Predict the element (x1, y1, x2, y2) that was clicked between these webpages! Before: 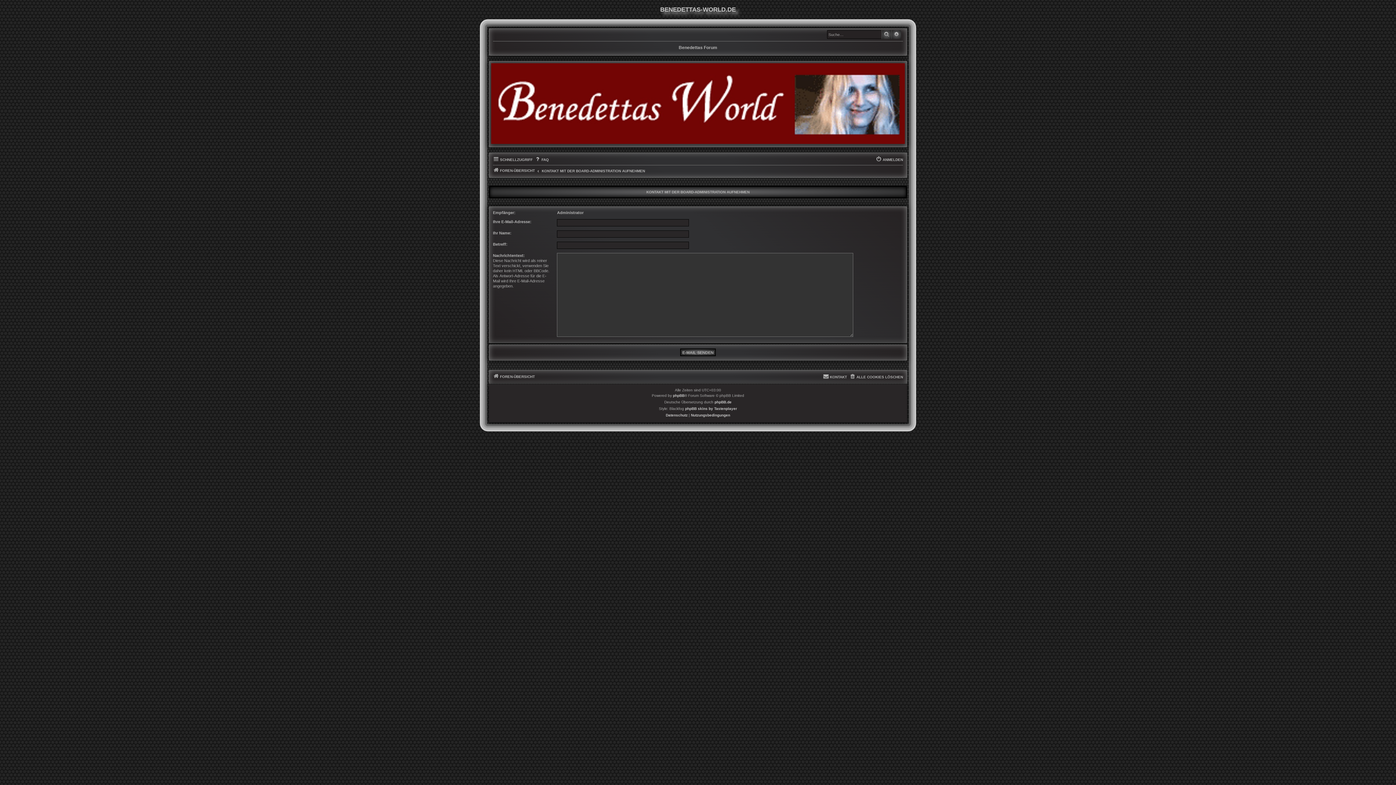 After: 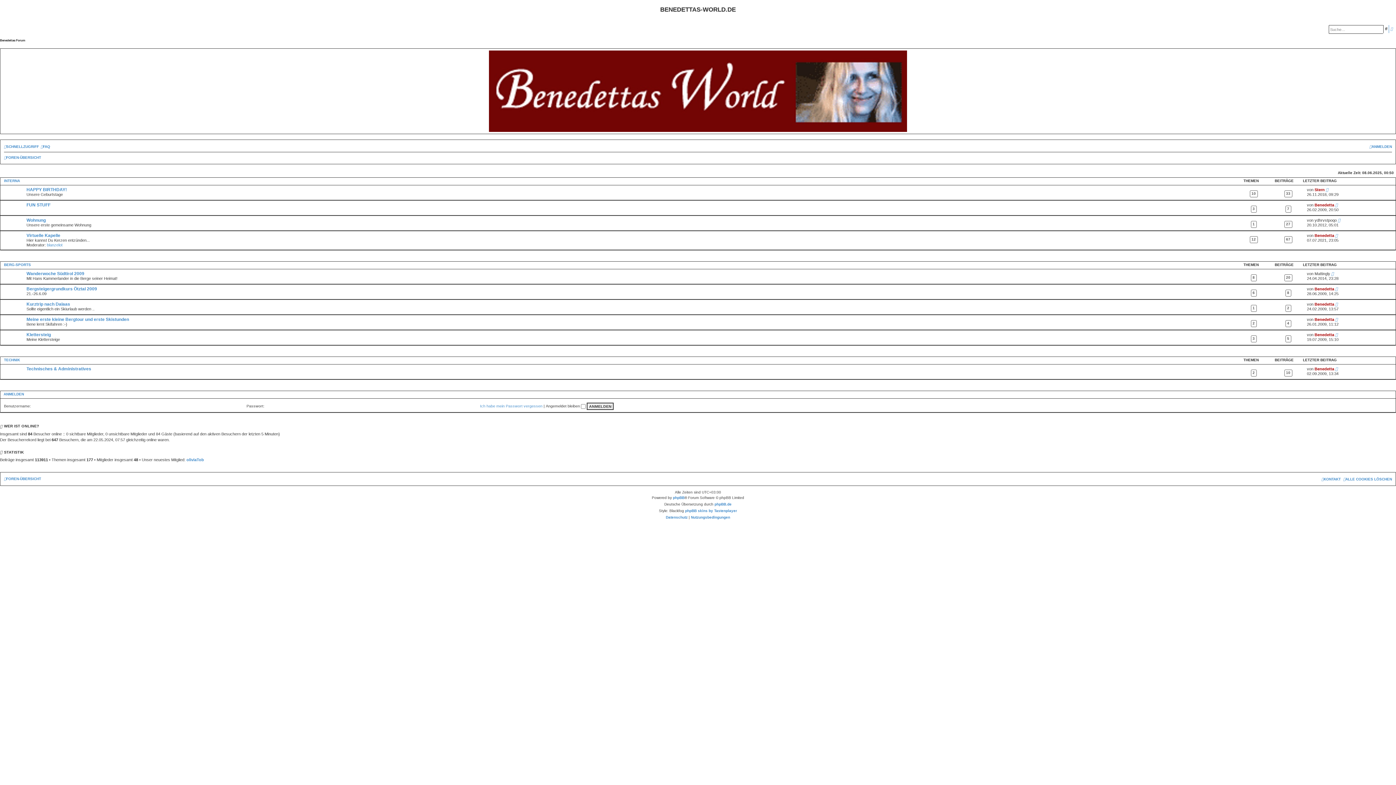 Action: bbox: (493, 166, 535, 175) label: FOREN-ÜBERSICHT